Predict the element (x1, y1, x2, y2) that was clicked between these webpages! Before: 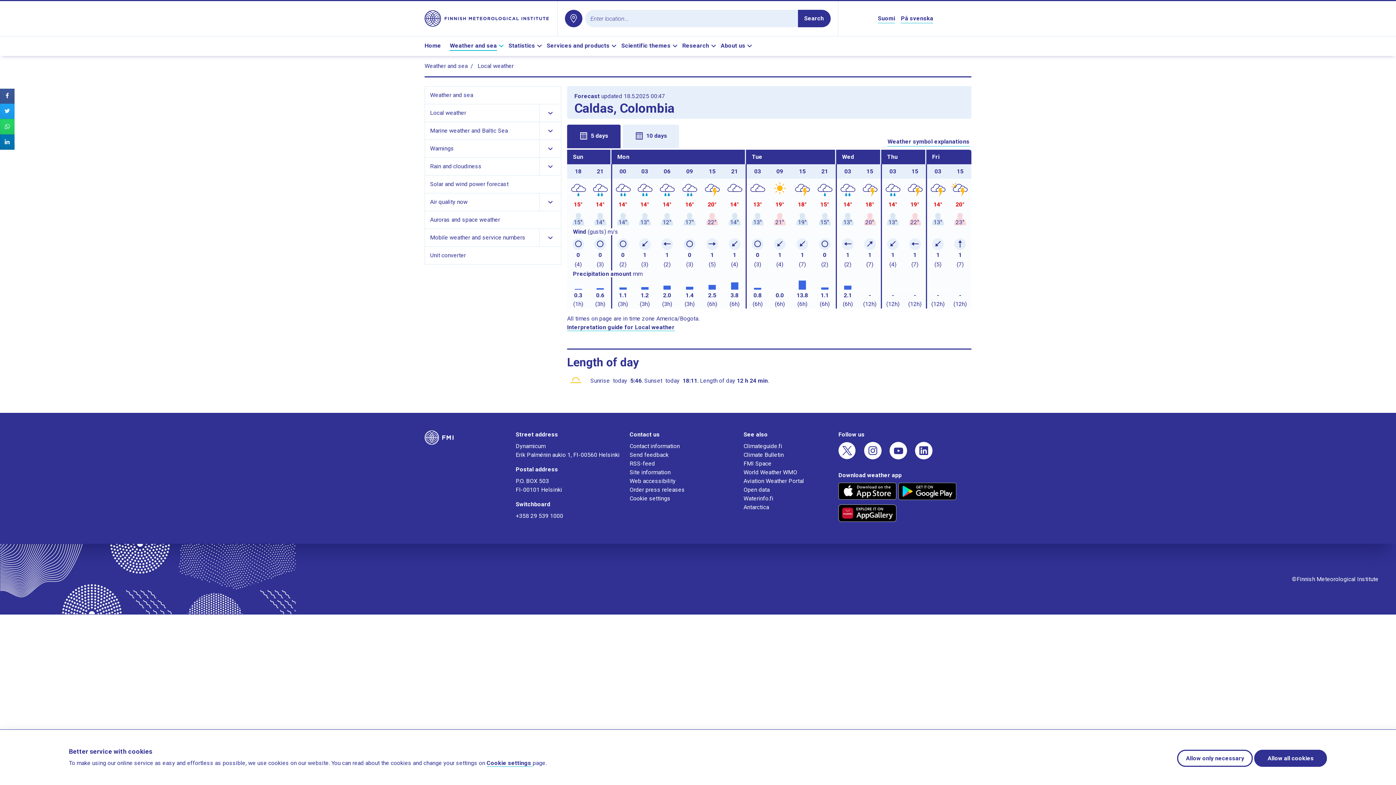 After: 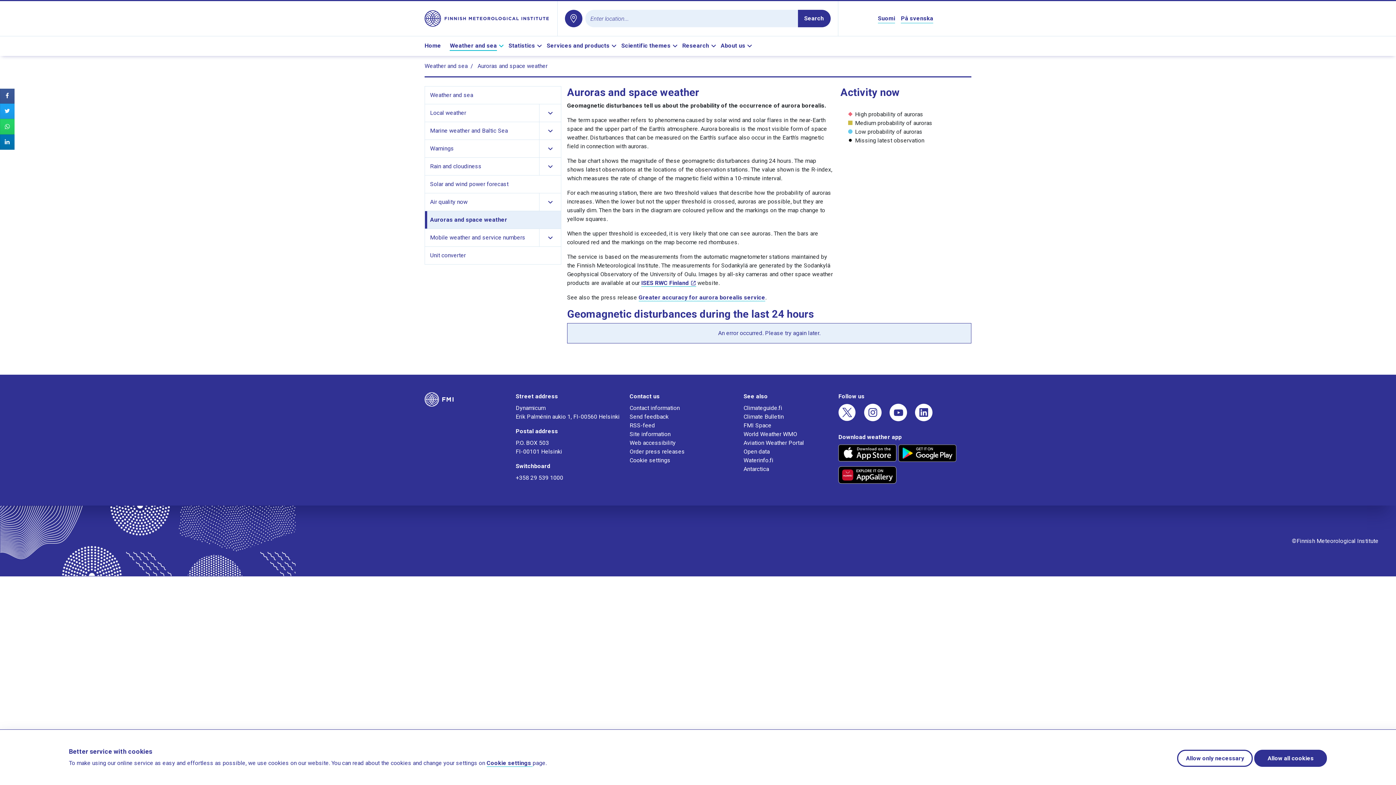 Action: label: Auroras and space weather bbox: (427, 211, 561, 228)